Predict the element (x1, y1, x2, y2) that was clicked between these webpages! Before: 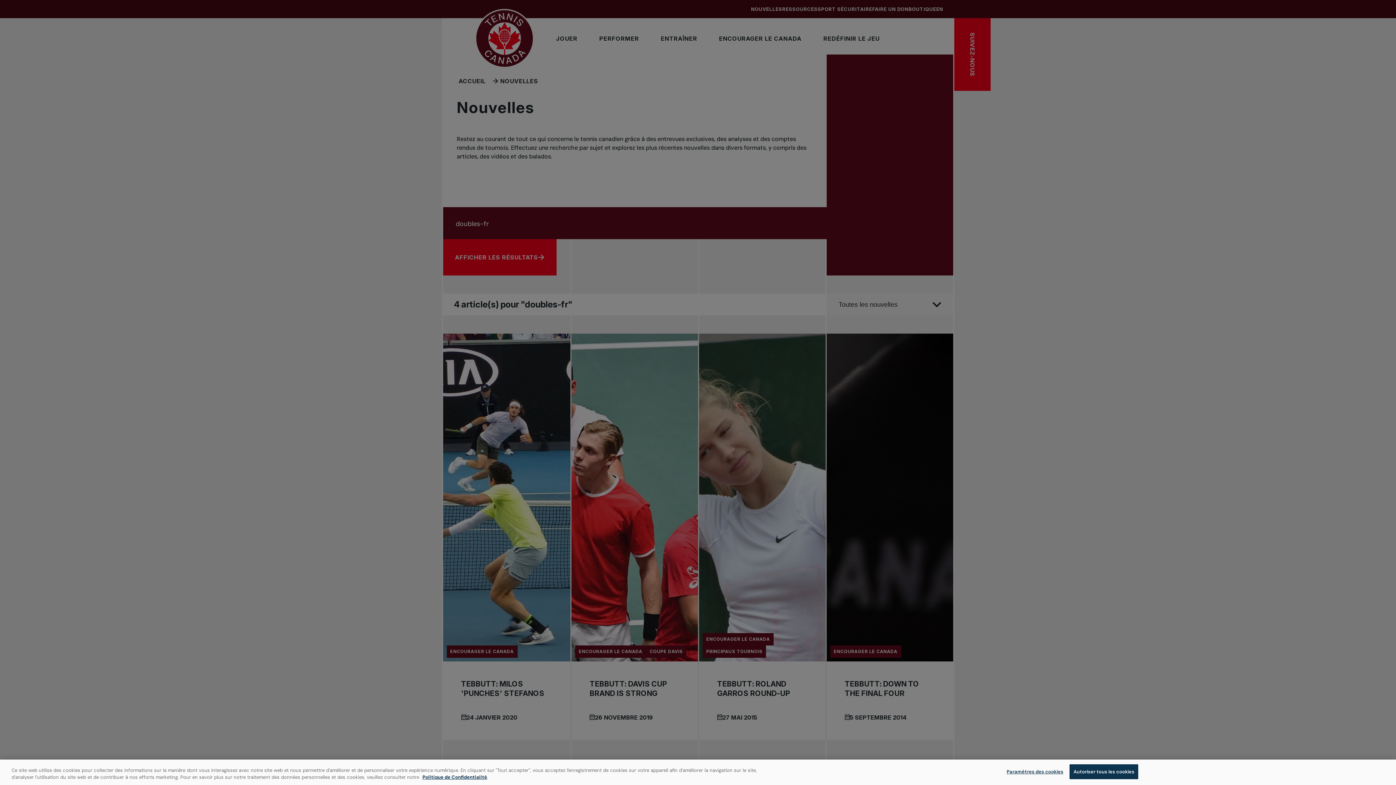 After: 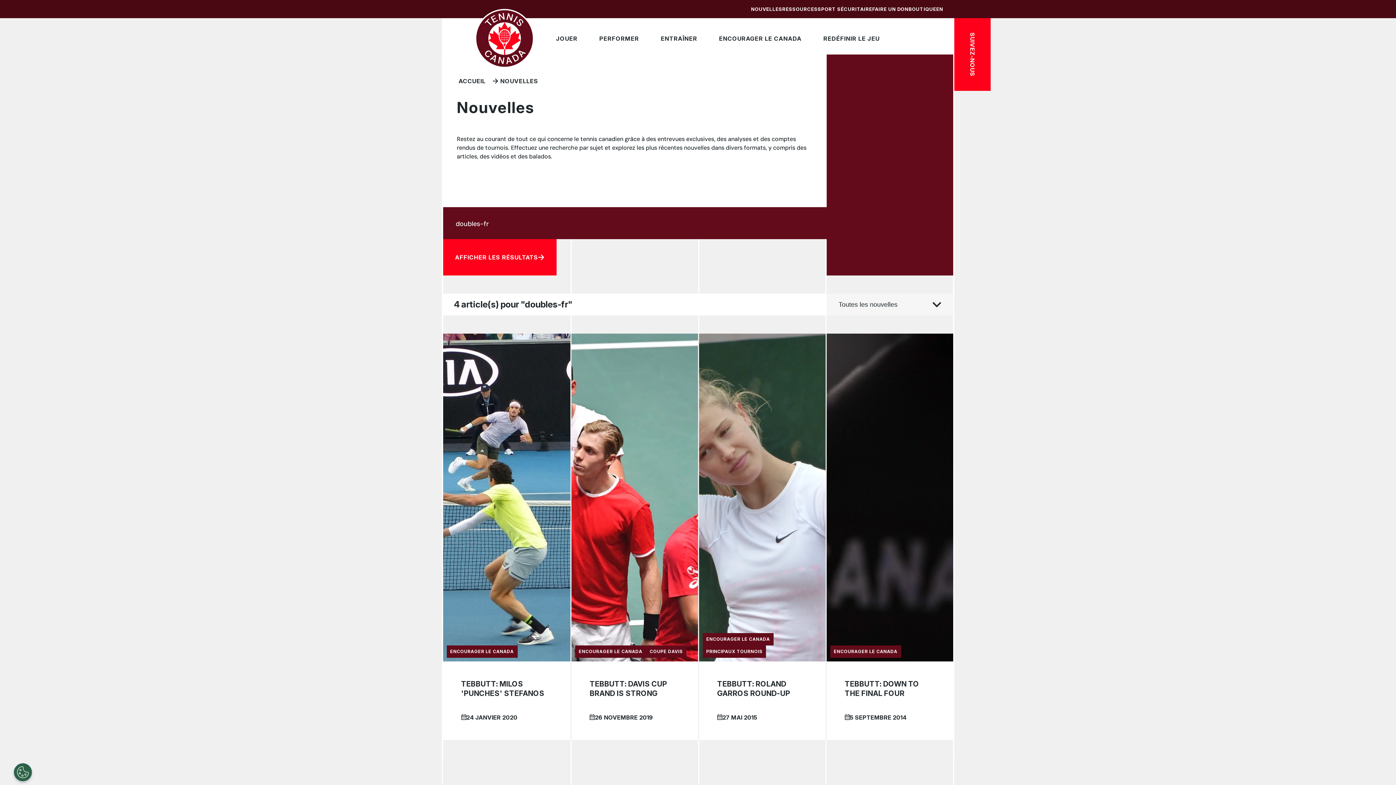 Action: bbox: (1069, 764, 1138, 779) label: Autoriser tous les cookies